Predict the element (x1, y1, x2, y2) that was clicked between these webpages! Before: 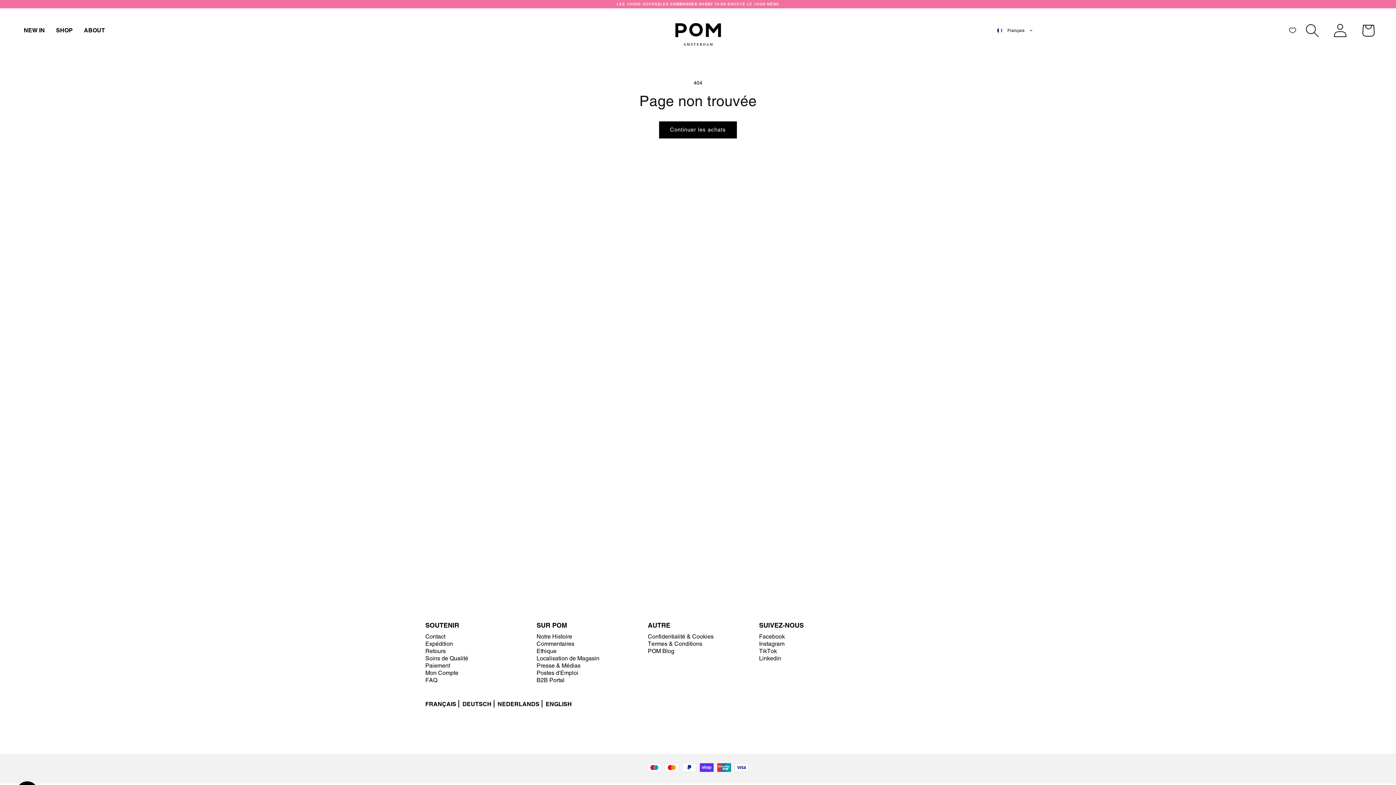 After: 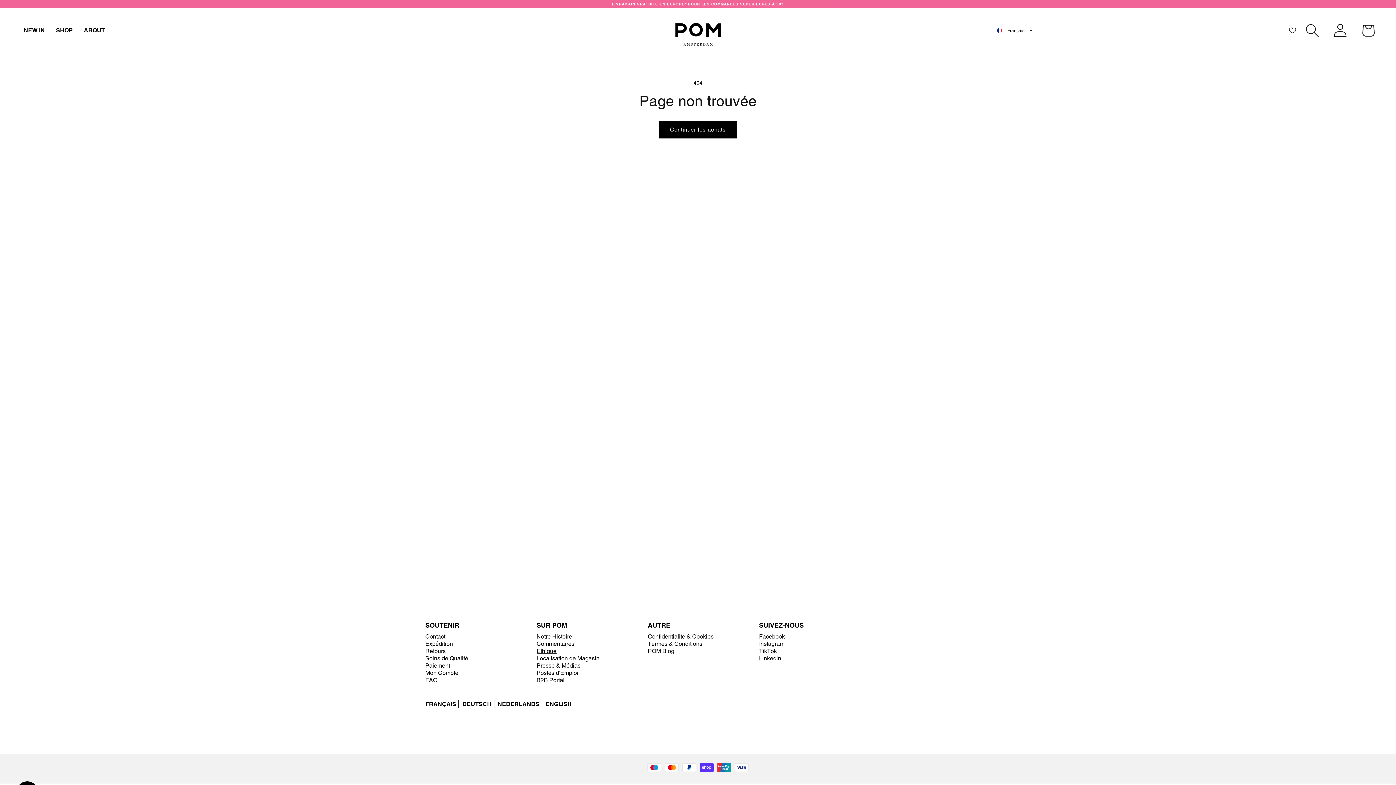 Action: label: Ethique bbox: (536, 648, 556, 655)